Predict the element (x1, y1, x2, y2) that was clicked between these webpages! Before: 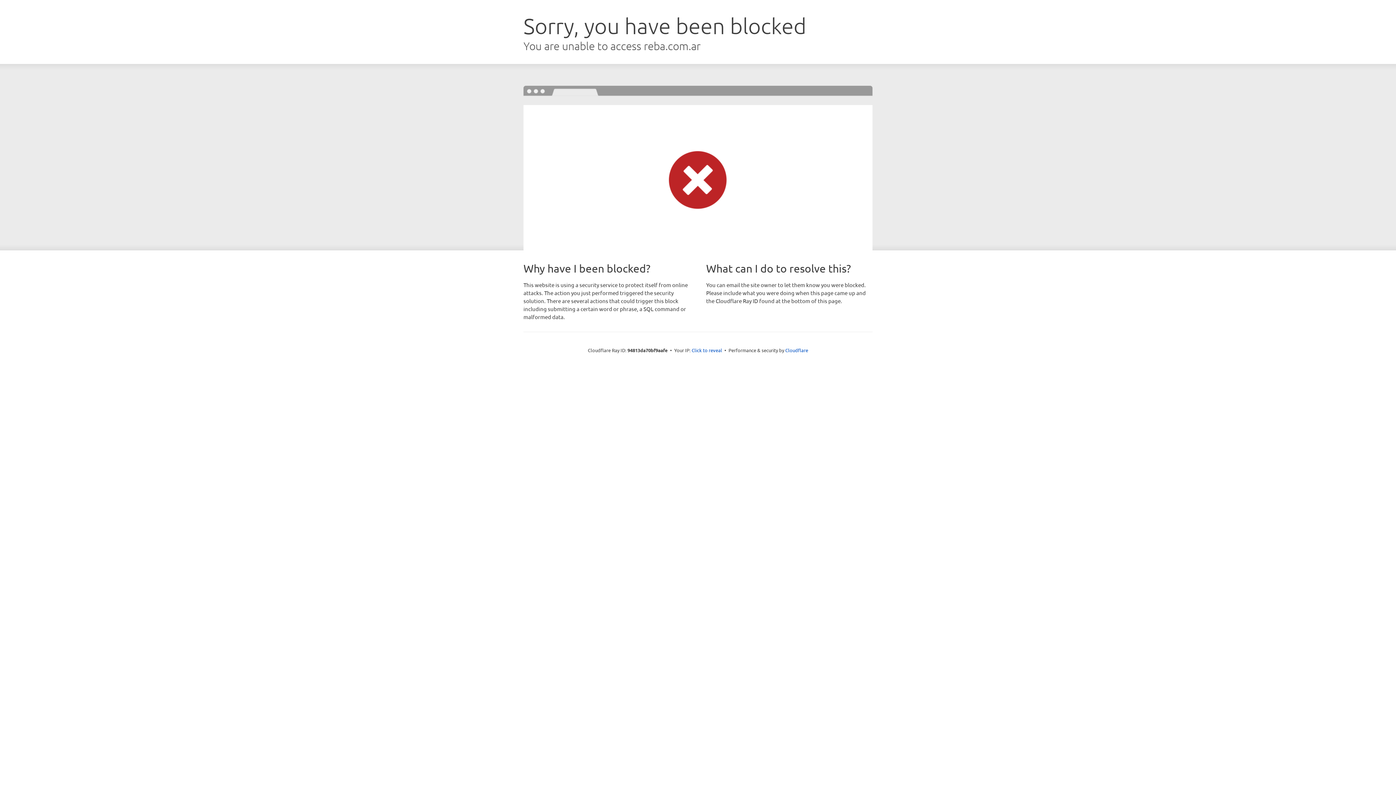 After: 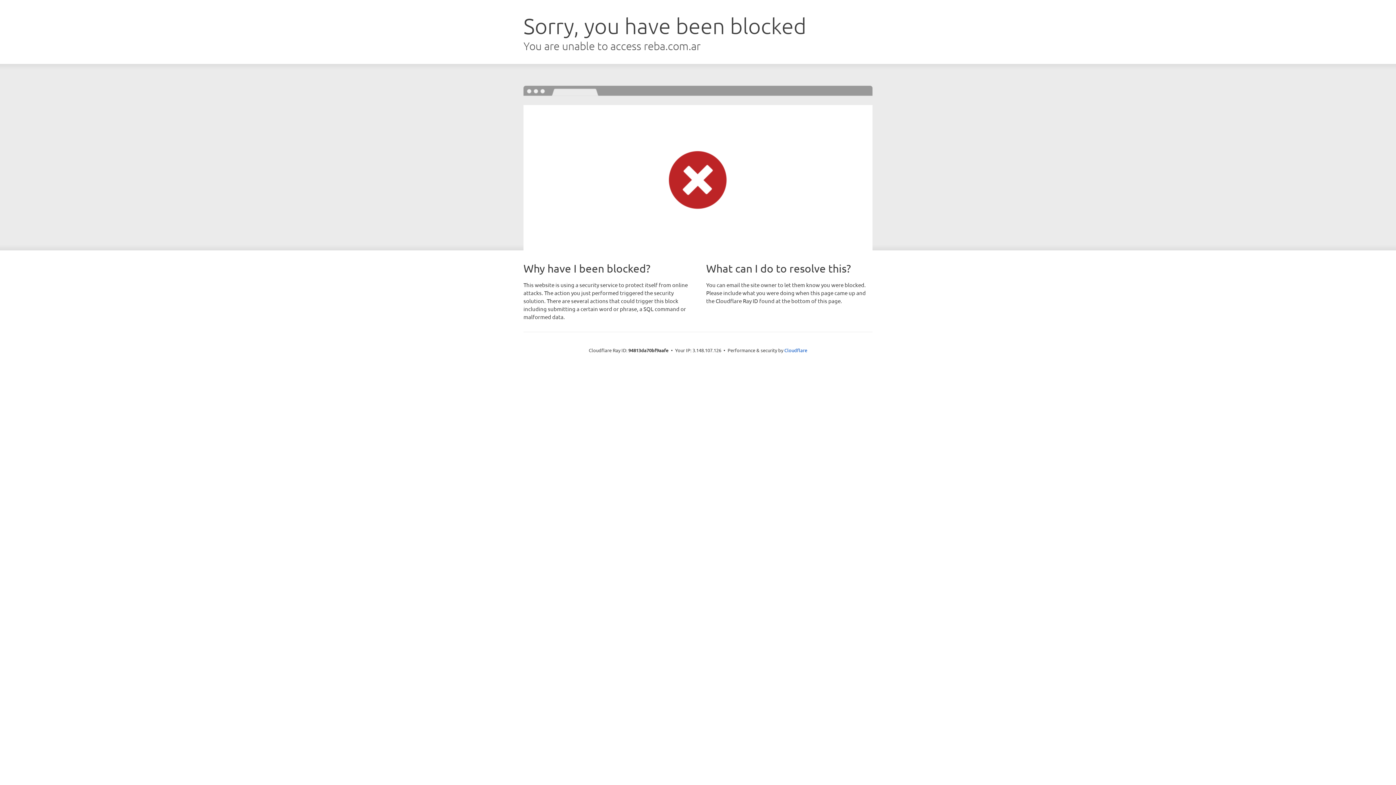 Action: bbox: (691, 346, 722, 353) label: Click to reveal